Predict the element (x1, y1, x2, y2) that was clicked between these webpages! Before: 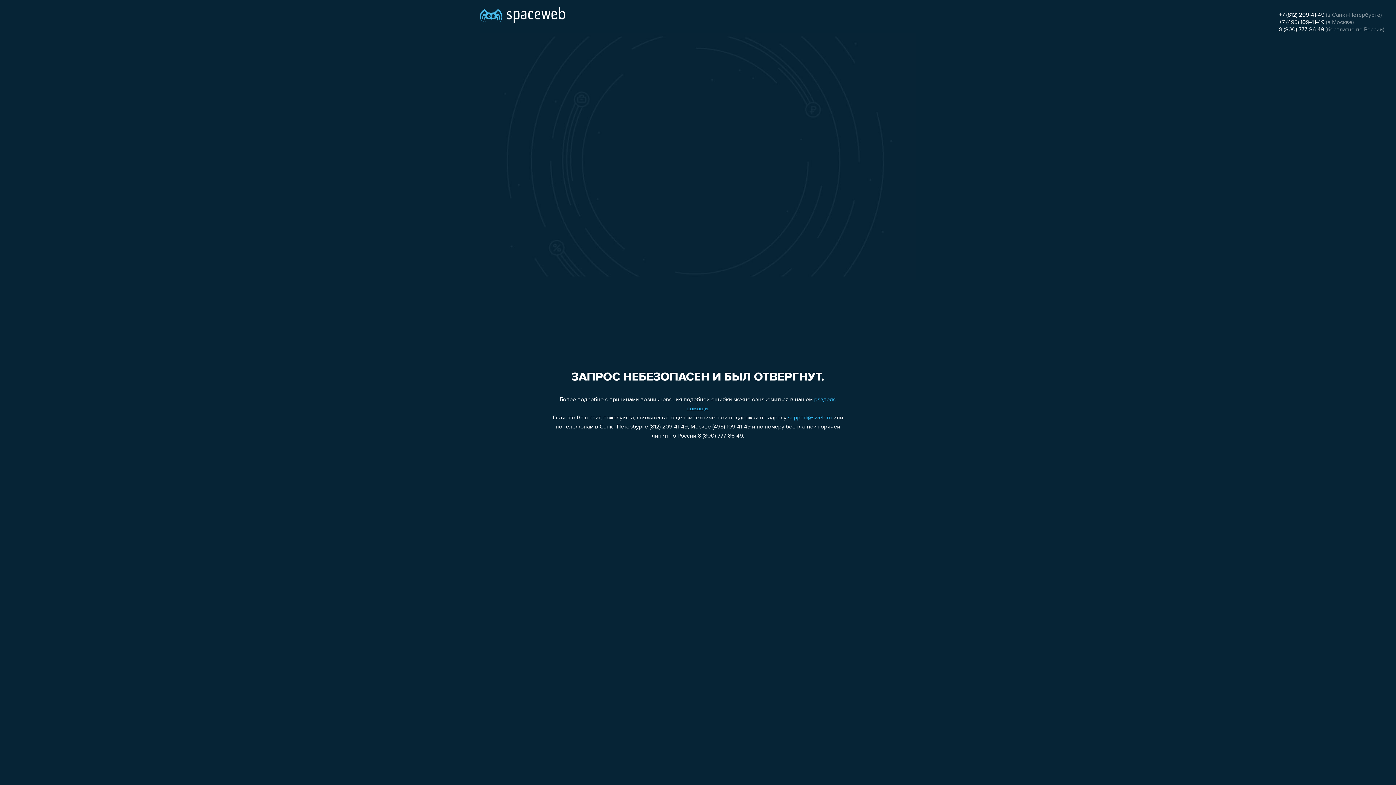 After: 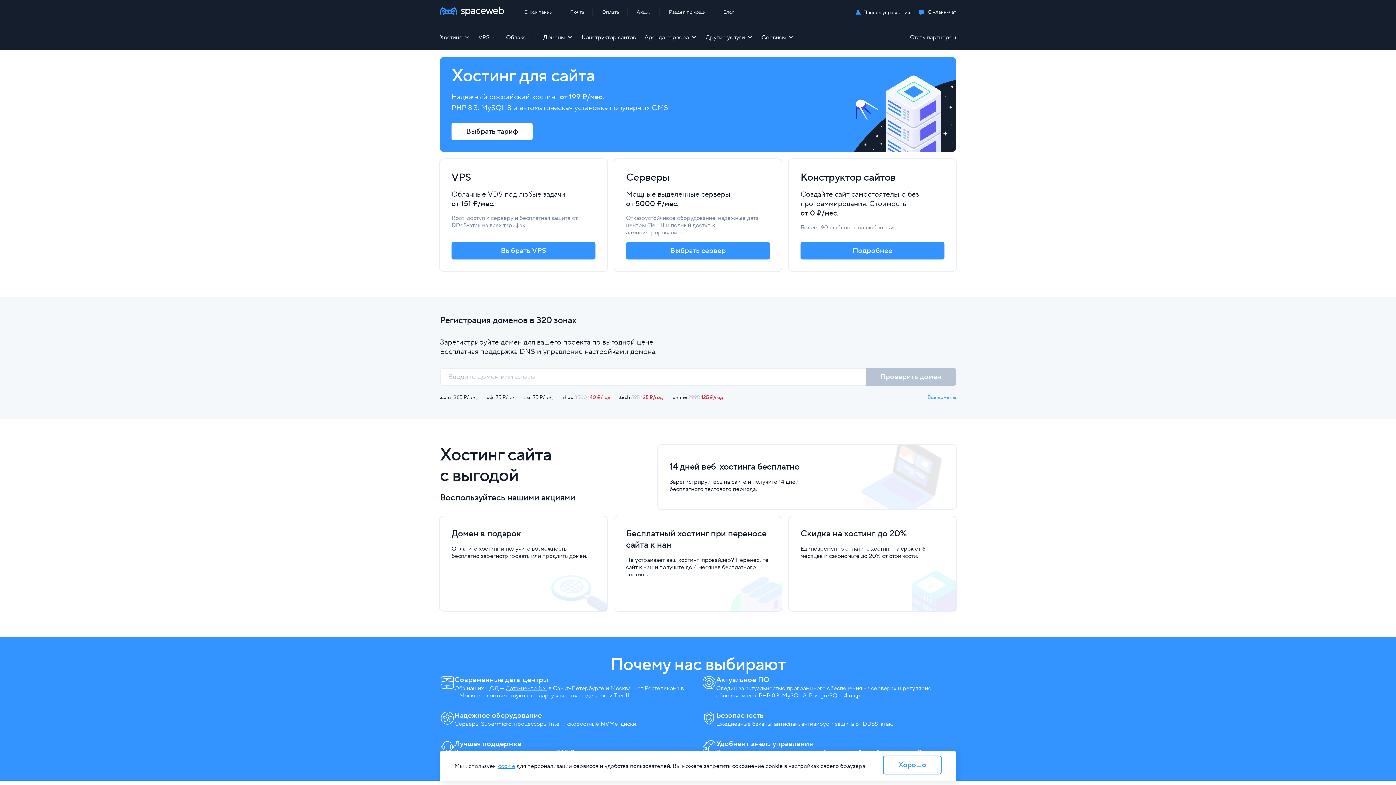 Action: bbox: (480, 0, 565, 25)